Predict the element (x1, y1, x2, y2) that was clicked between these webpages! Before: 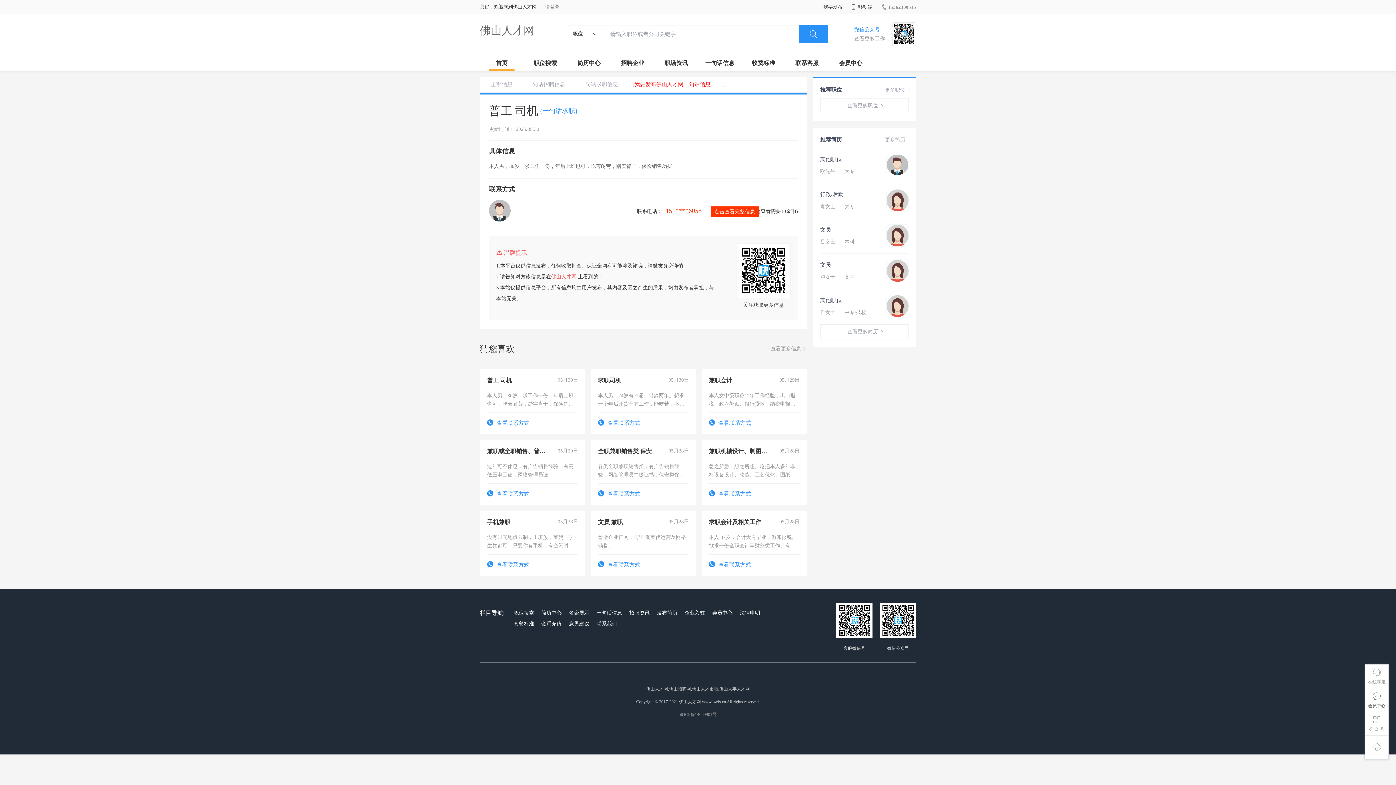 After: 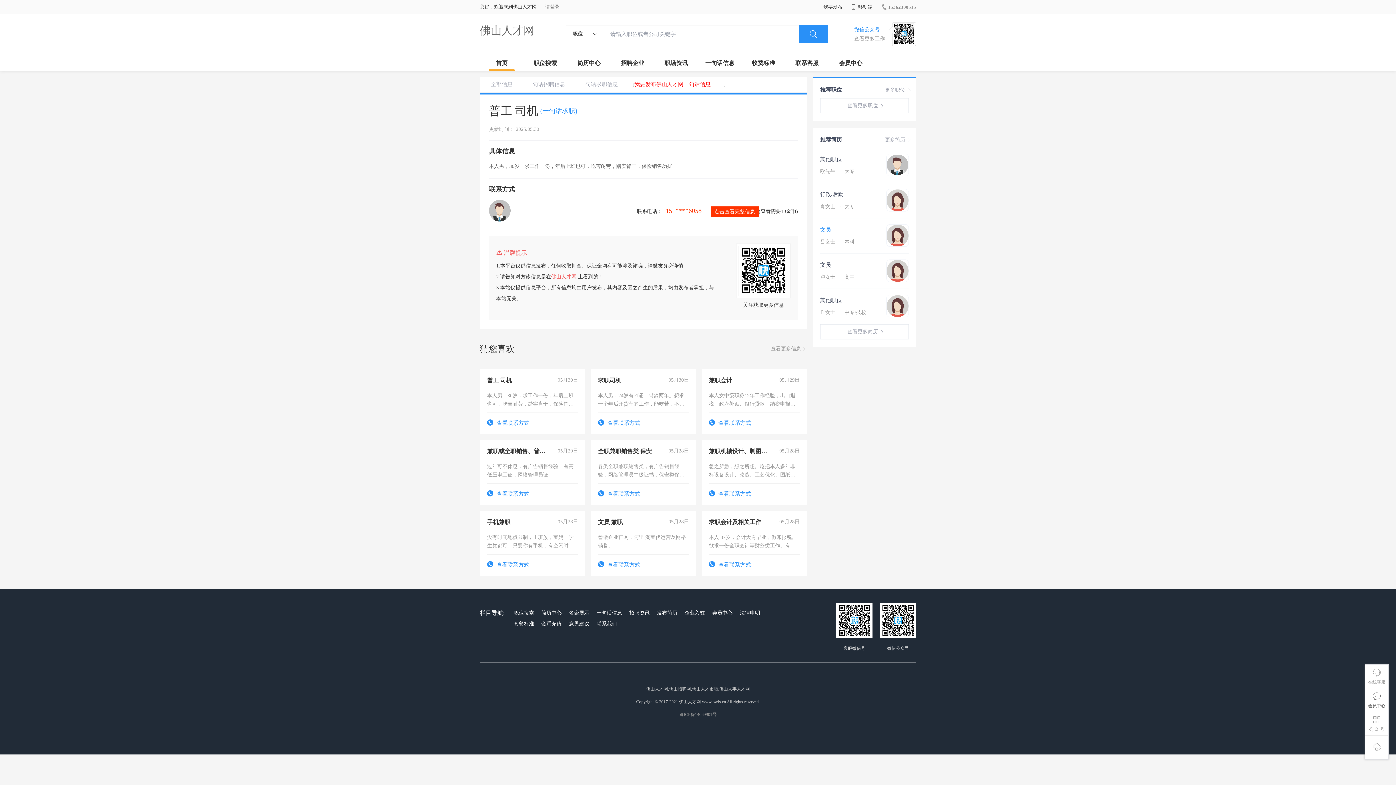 Action: bbox: (820, 225, 909, 233) label: 文员